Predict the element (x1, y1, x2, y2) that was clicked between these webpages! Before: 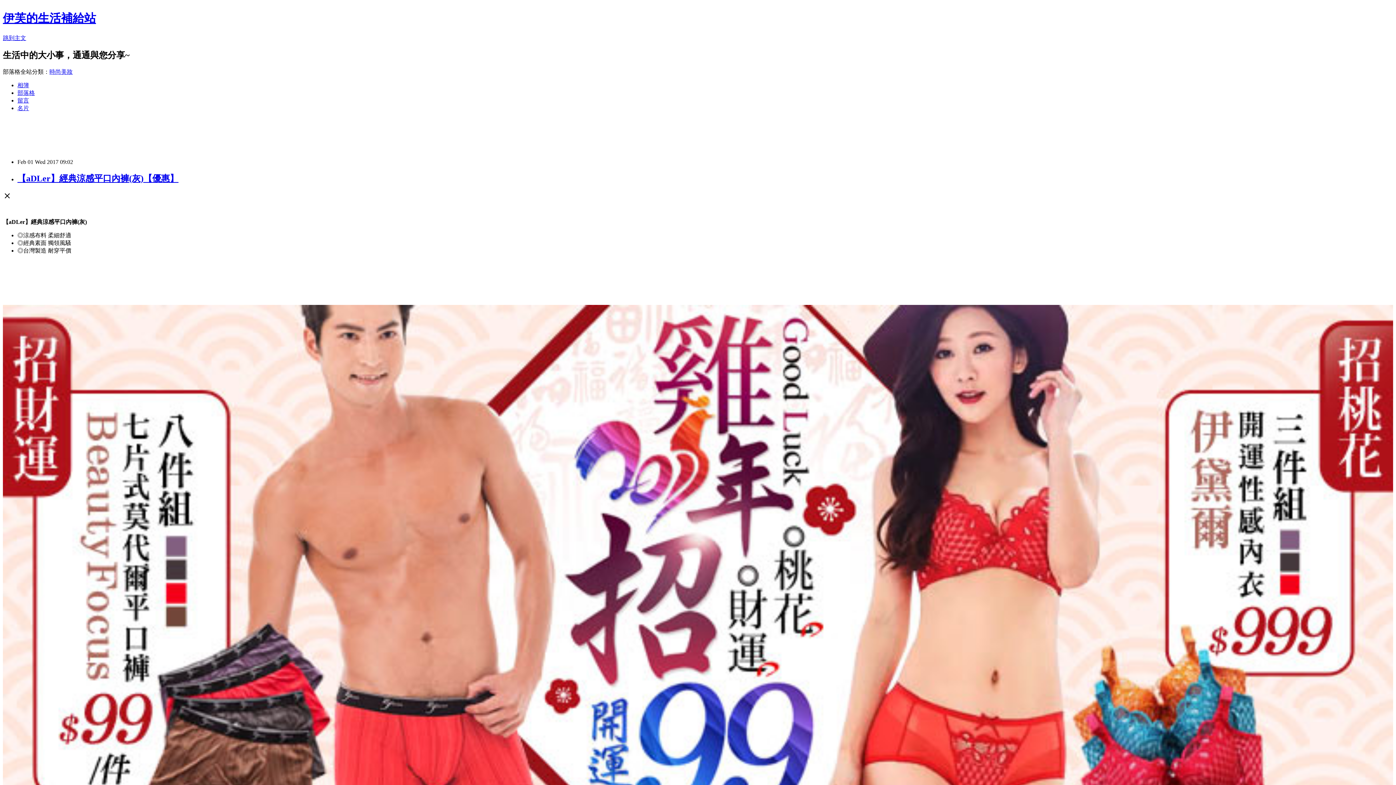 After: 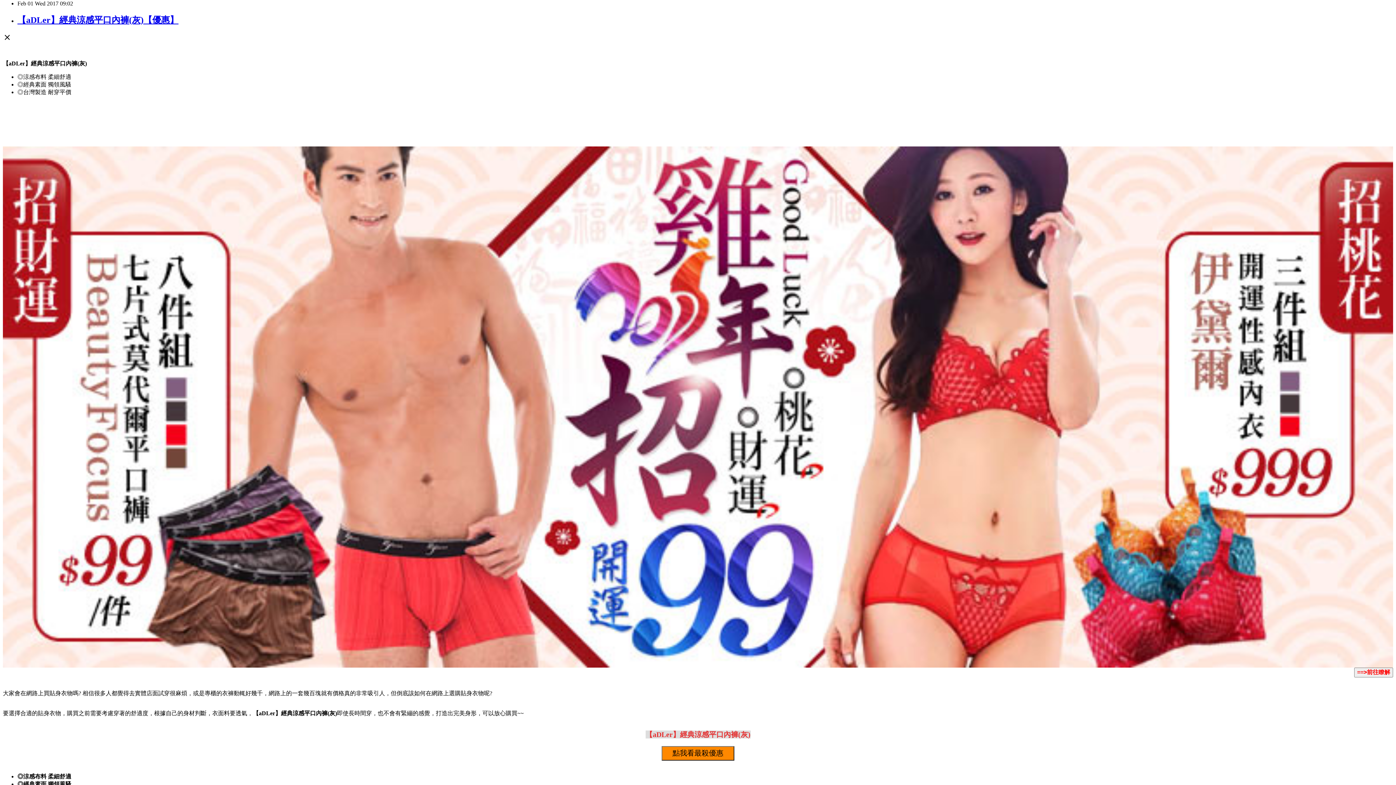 Action: label: 跳到主文 bbox: (2, 34, 26, 41)